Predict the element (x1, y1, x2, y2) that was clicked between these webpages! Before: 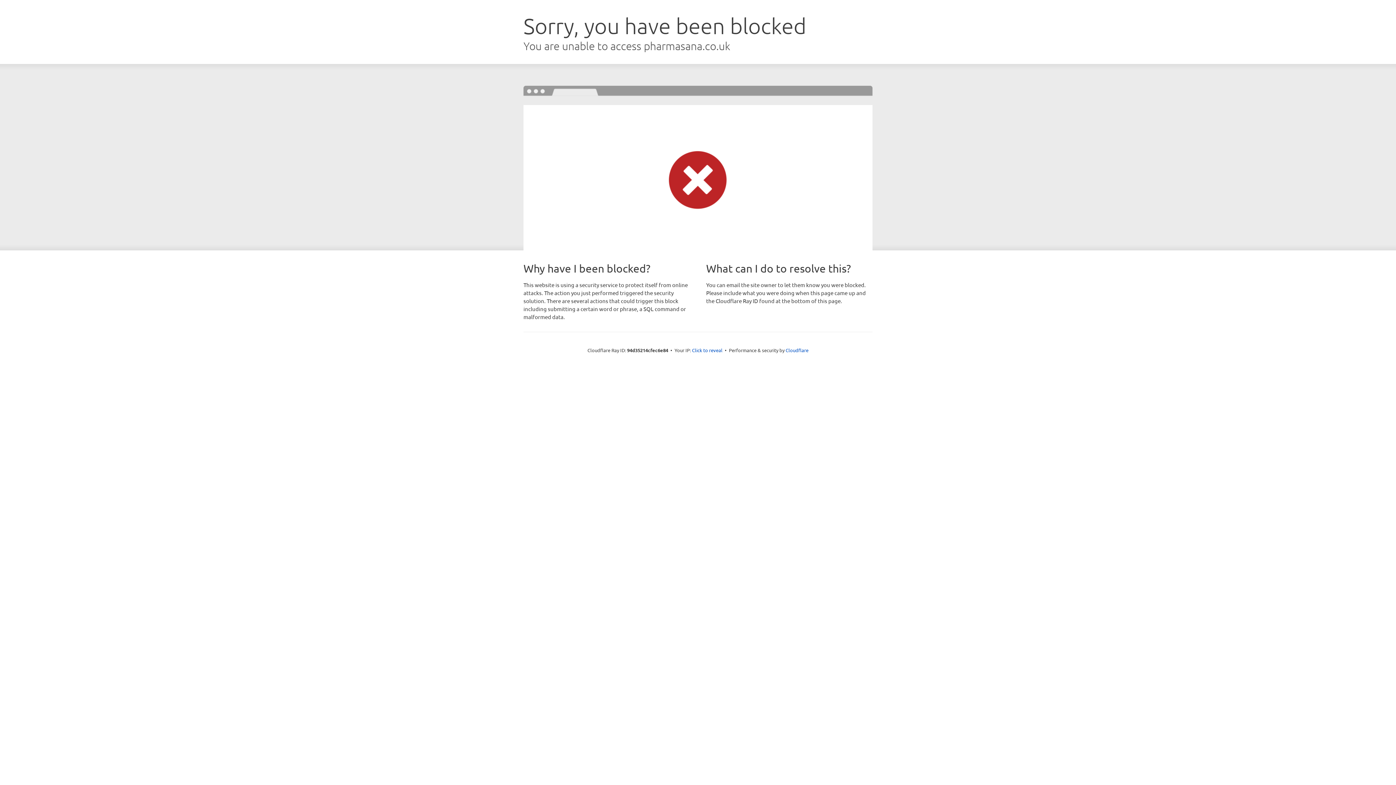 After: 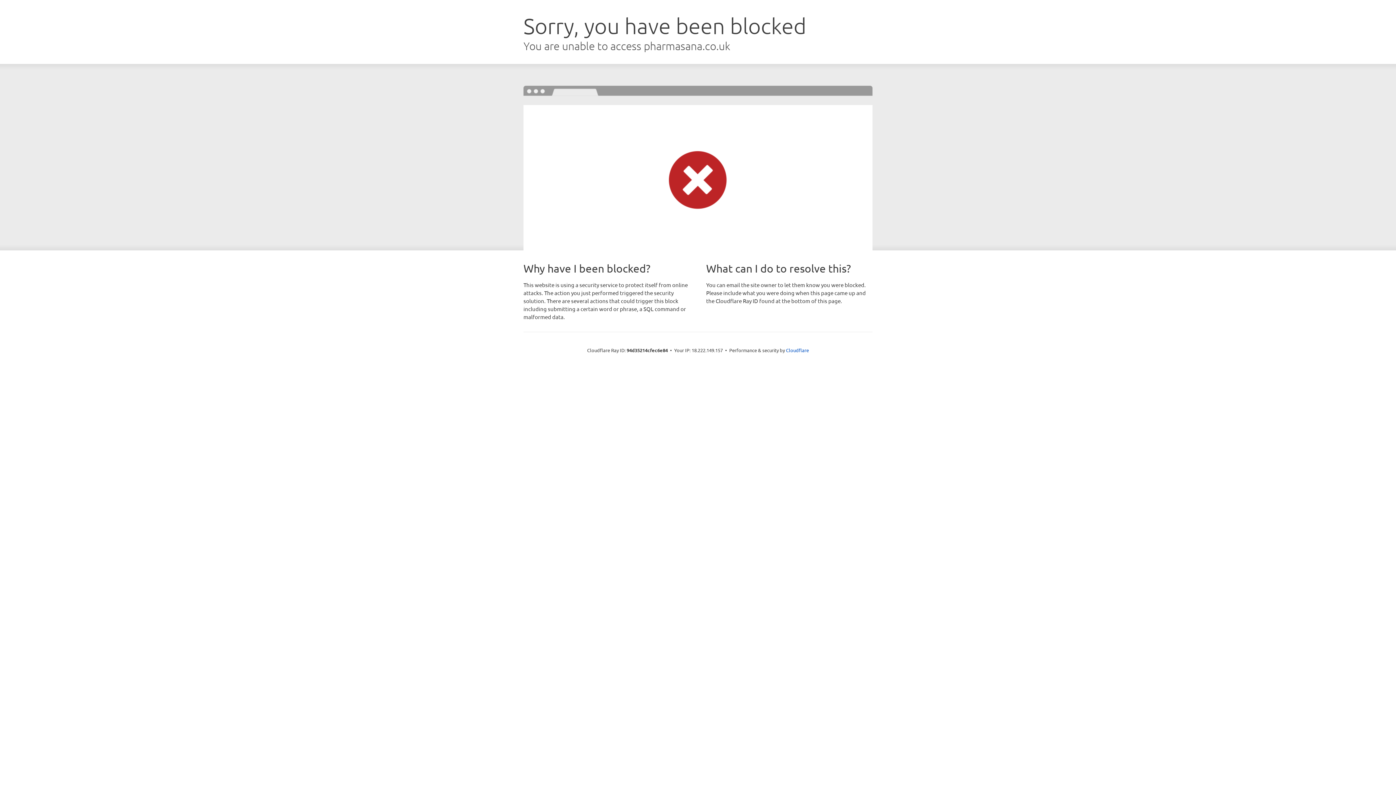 Action: label: Click to reveal bbox: (692, 346, 722, 353)